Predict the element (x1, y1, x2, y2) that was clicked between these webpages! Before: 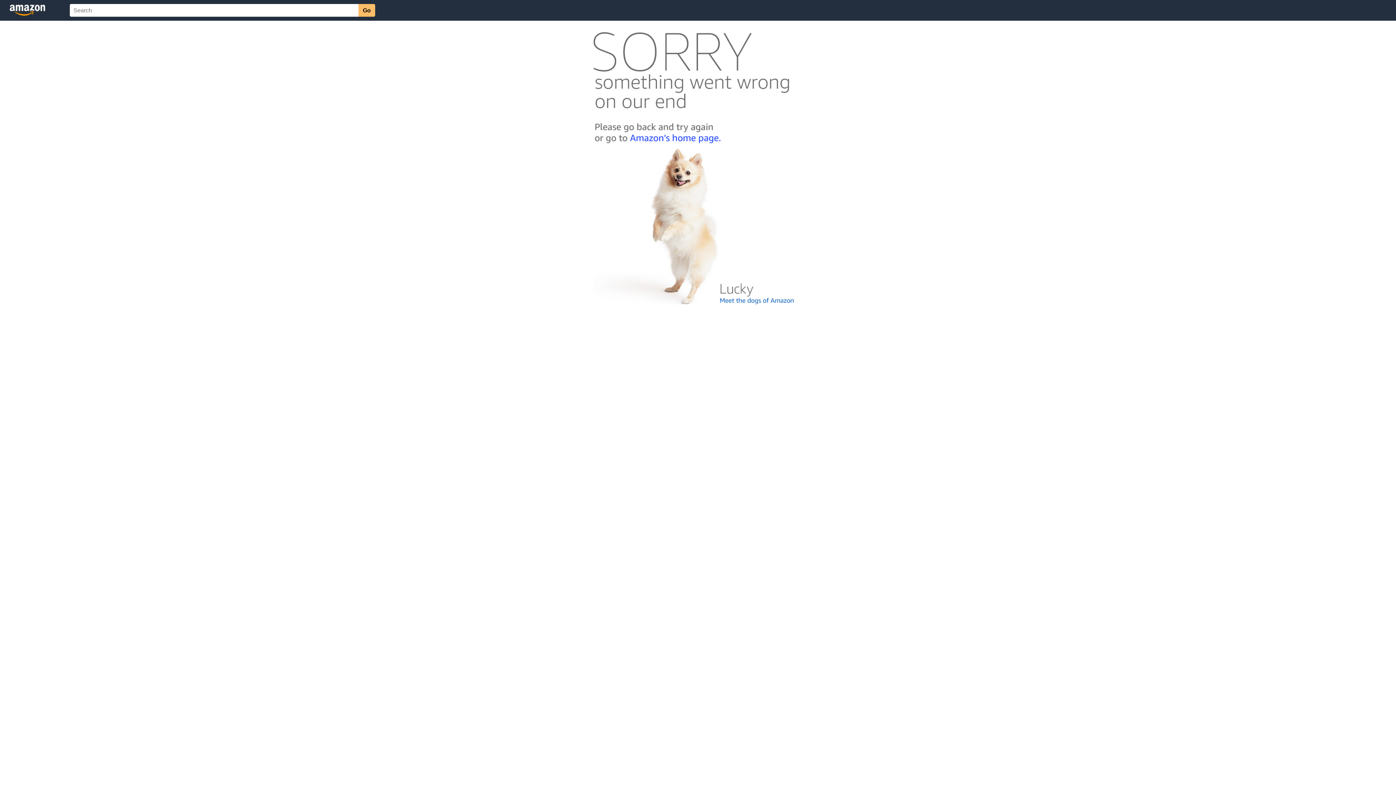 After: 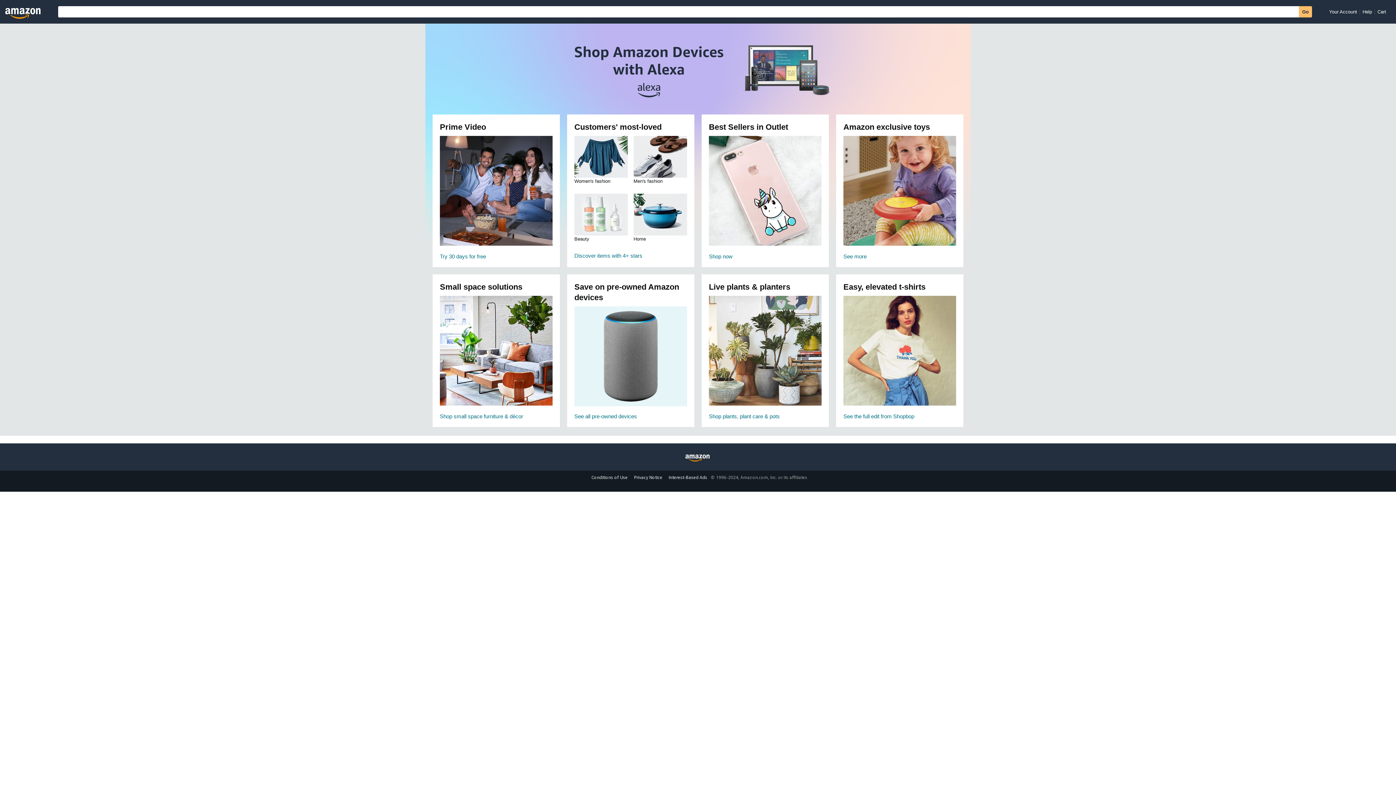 Action: bbox: (592, 142, 803, 148)